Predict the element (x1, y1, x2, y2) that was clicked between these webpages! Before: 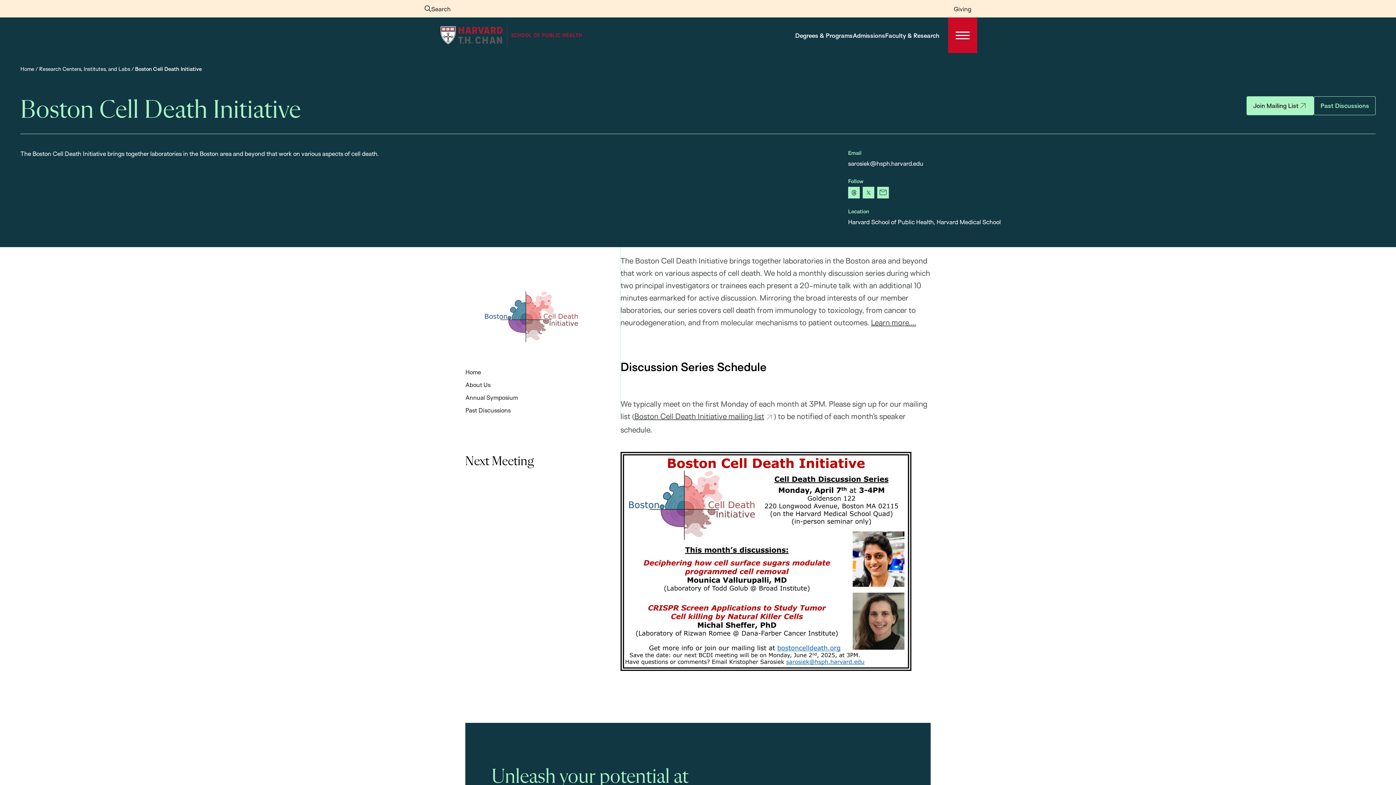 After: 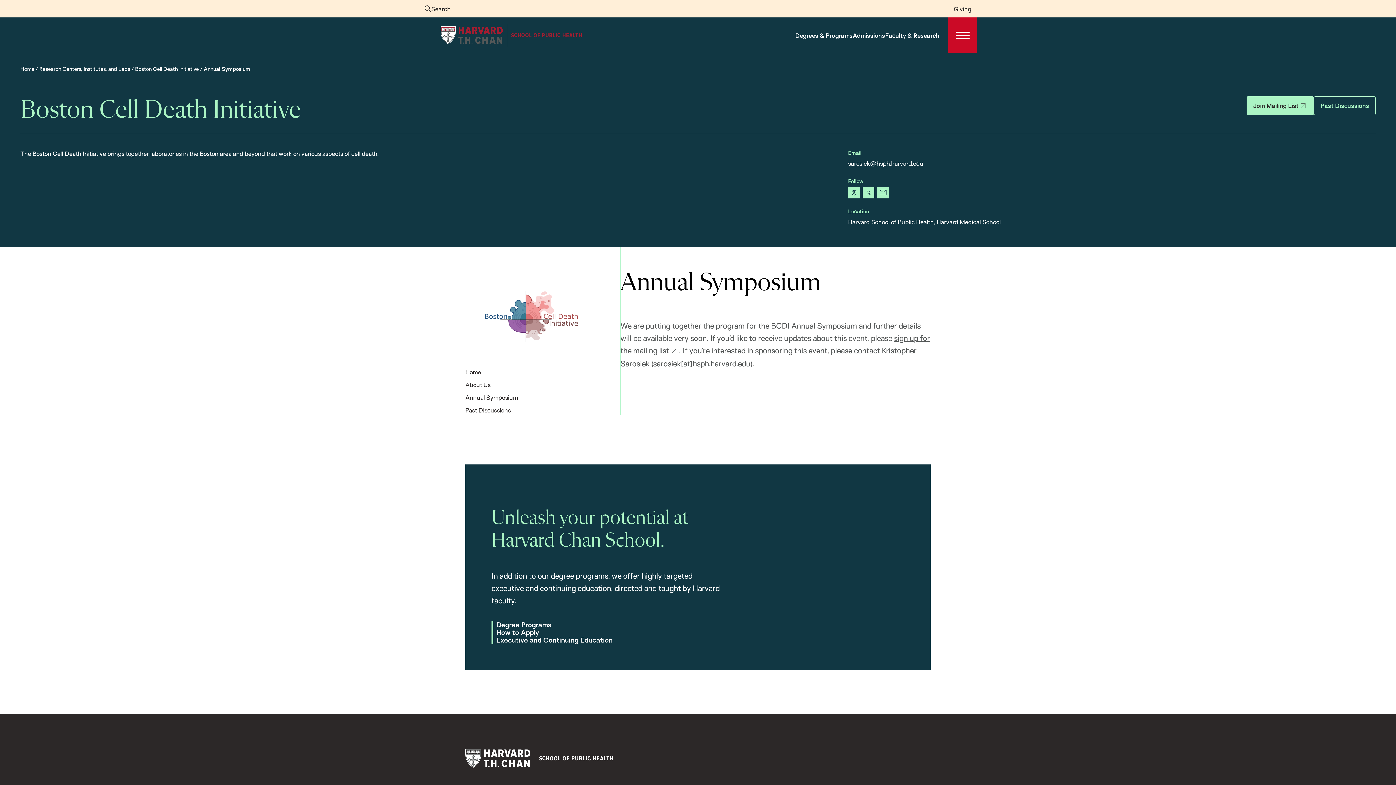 Action: bbox: (454, 392, 518, 402) label: Annual Symposium